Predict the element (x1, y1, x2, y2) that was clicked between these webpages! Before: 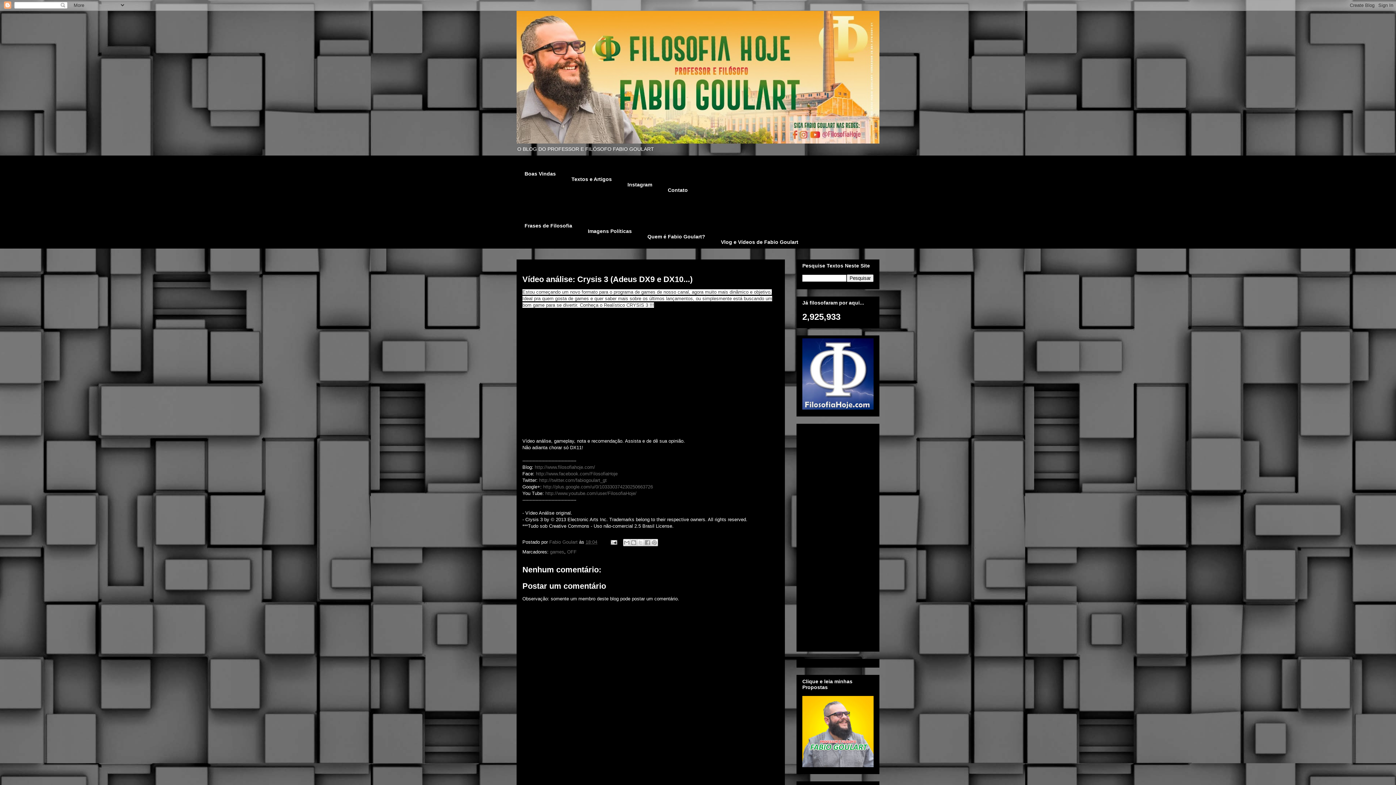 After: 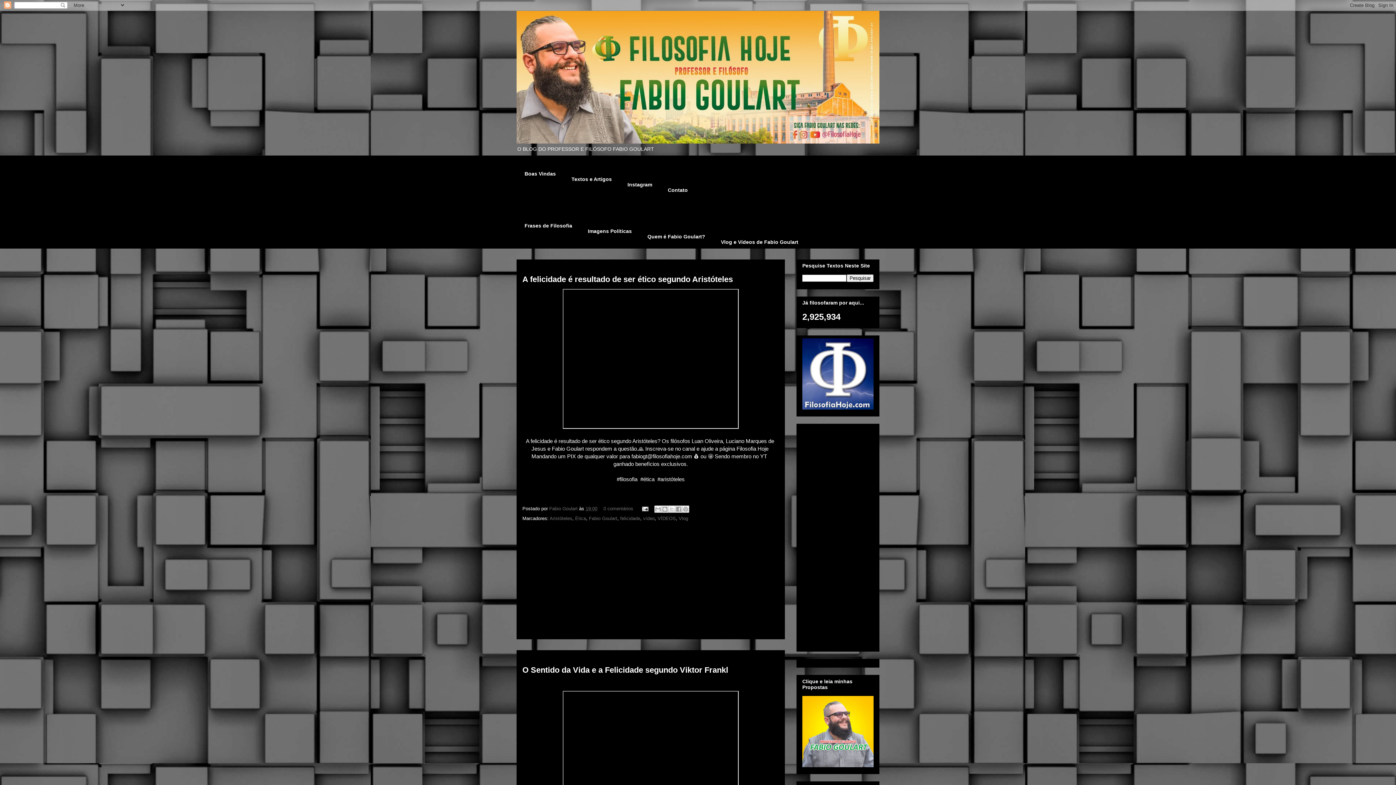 Action: bbox: (516, 10, 879, 143)